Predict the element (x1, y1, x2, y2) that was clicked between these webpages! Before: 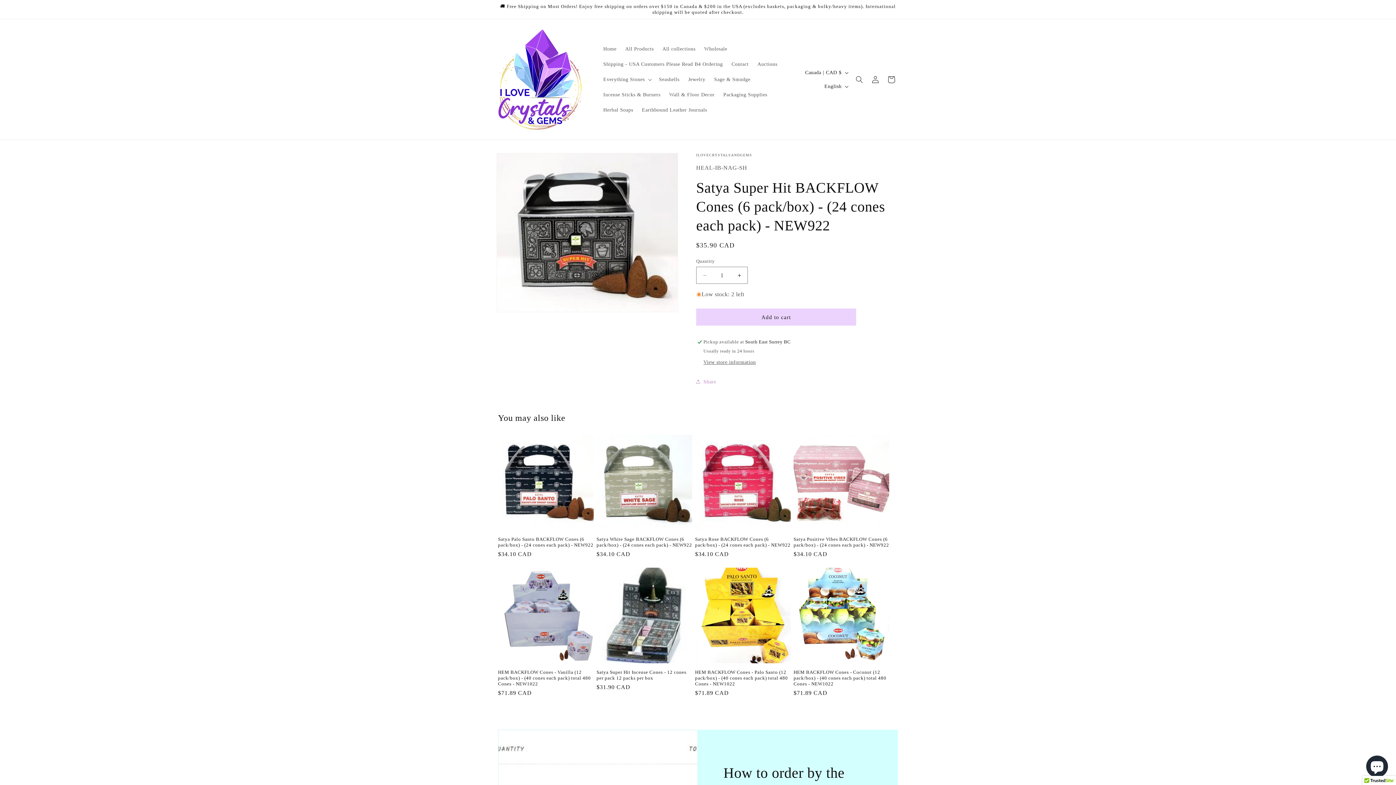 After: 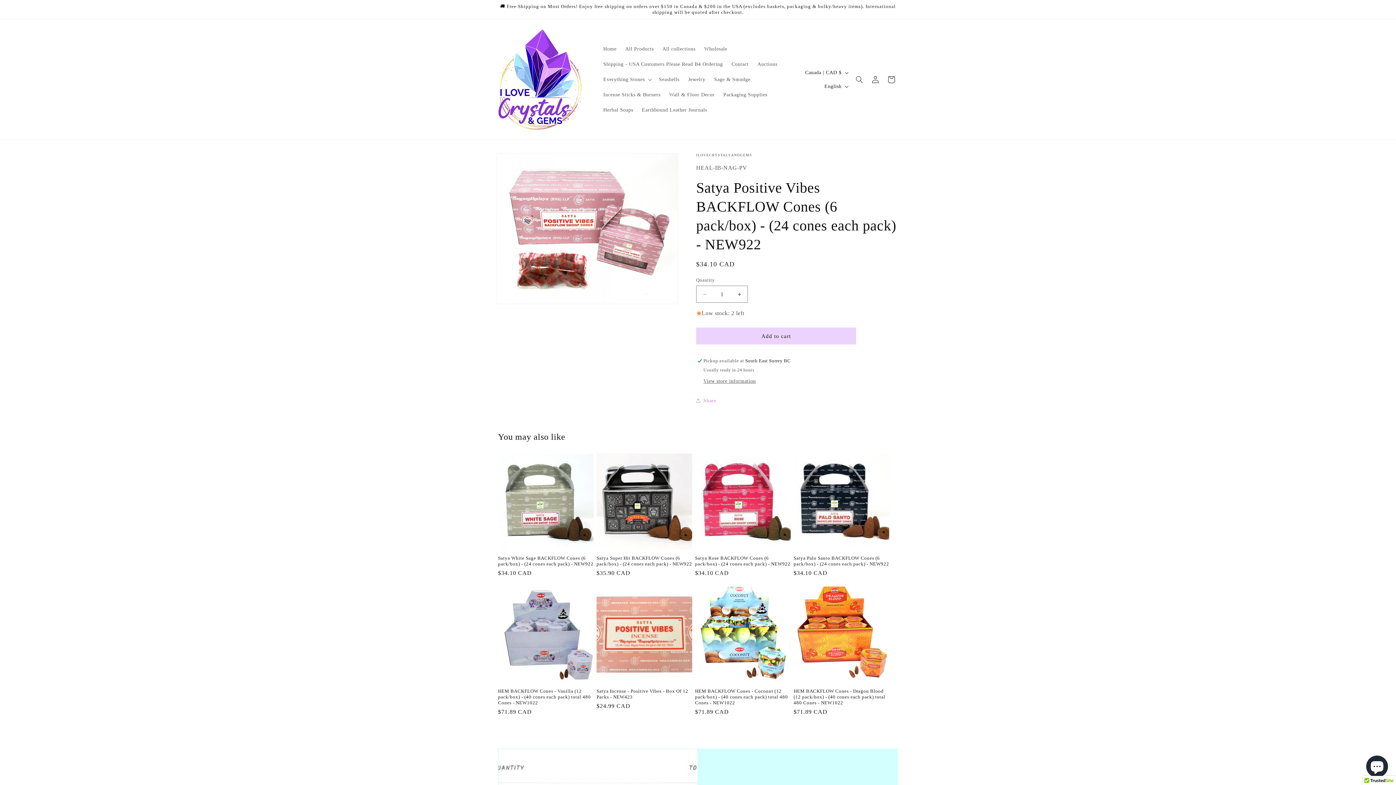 Action: bbox: (793, 536, 889, 548) label: Satya Positive Vibes BACKFLOW Cones (6 pack/box) - (24 cones each pack) - NEW922